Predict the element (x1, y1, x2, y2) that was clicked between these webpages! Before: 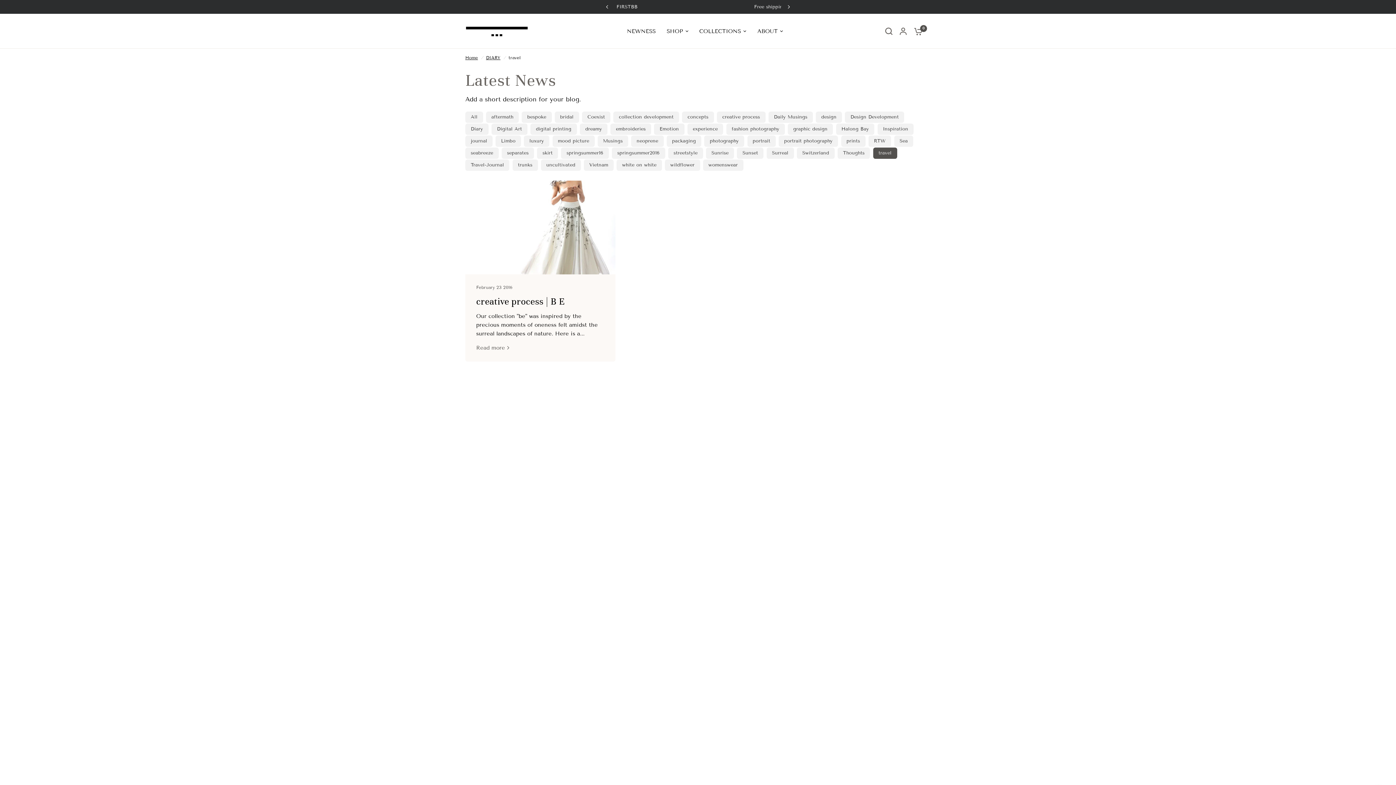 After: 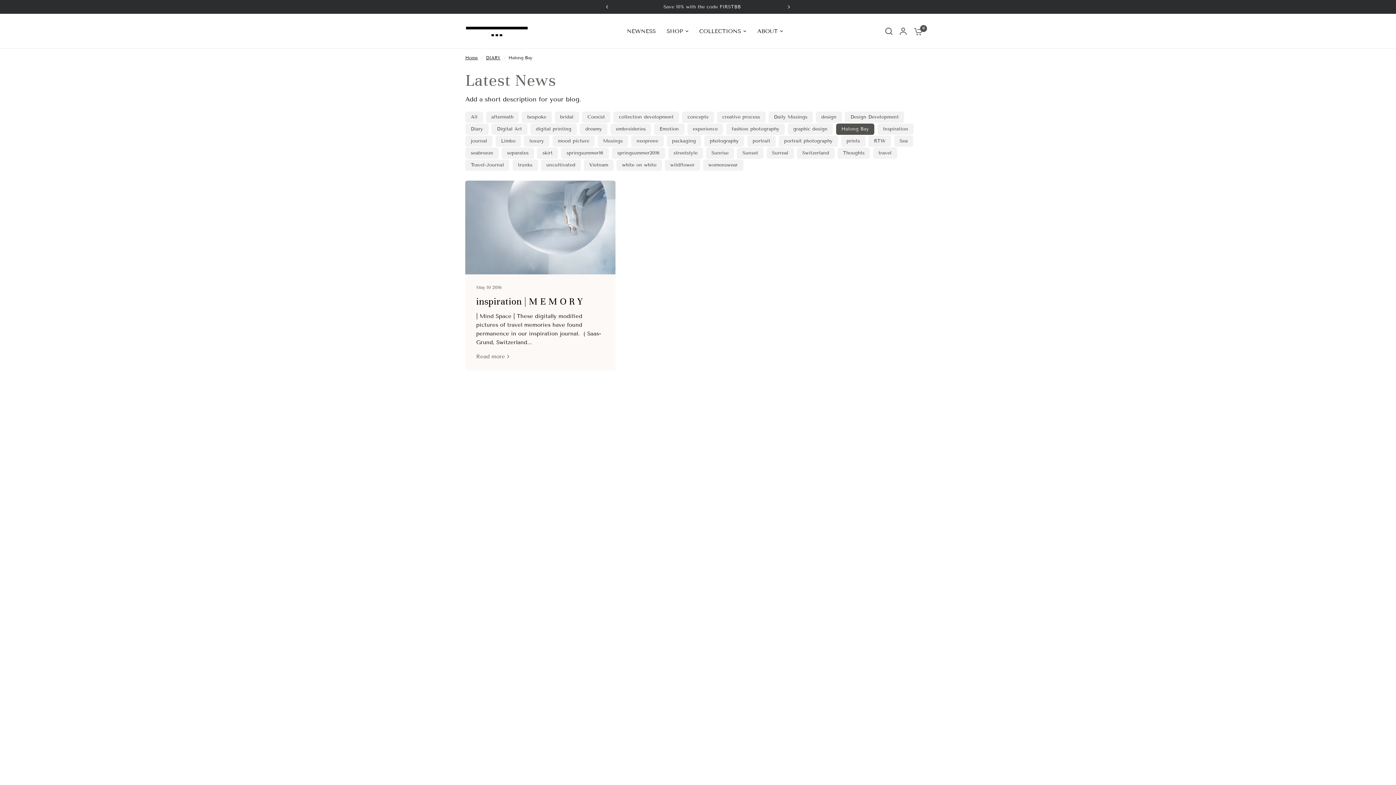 Action: bbox: (836, 123, 874, 134) label: Halong Bay